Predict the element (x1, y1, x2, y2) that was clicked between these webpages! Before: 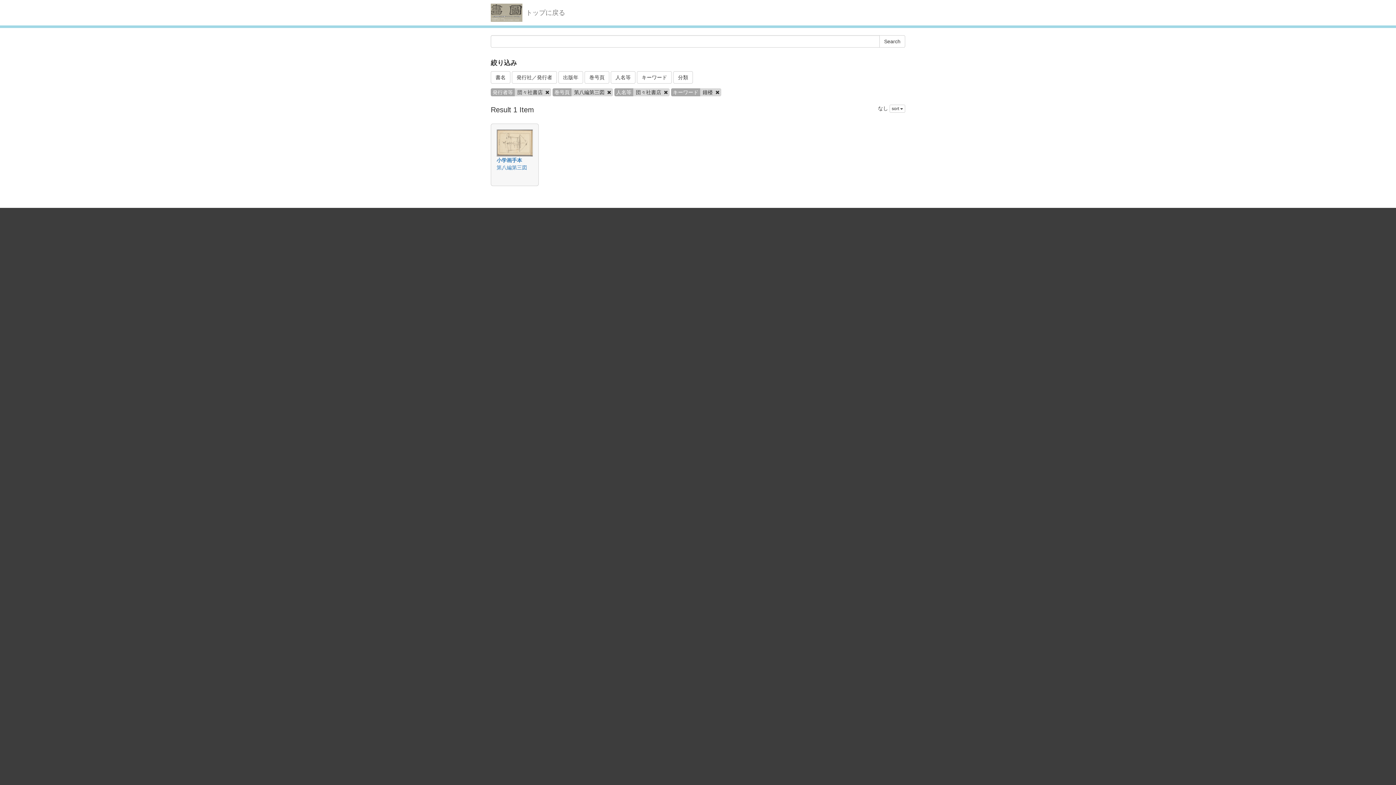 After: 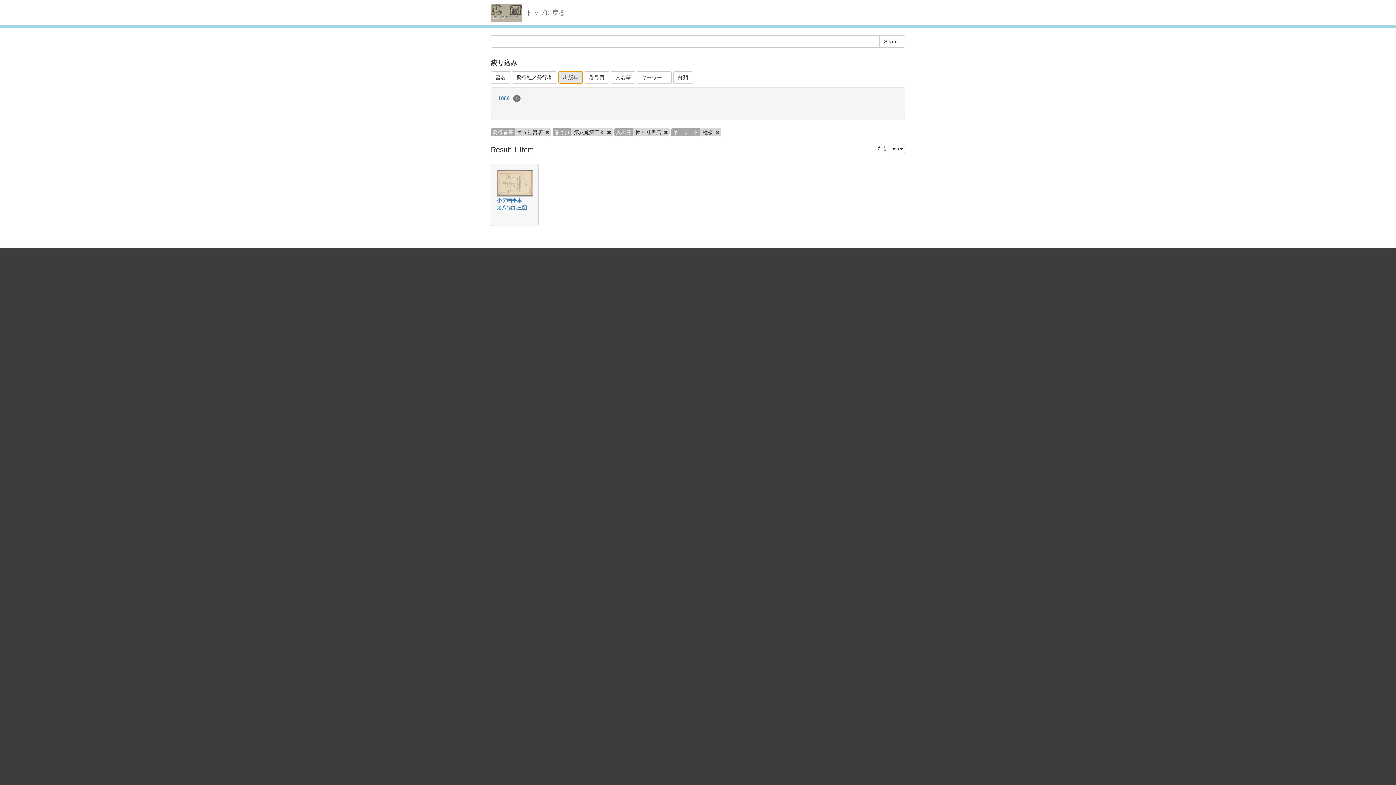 Action: bbox: (558, 71, 583, 83) label: 出版年